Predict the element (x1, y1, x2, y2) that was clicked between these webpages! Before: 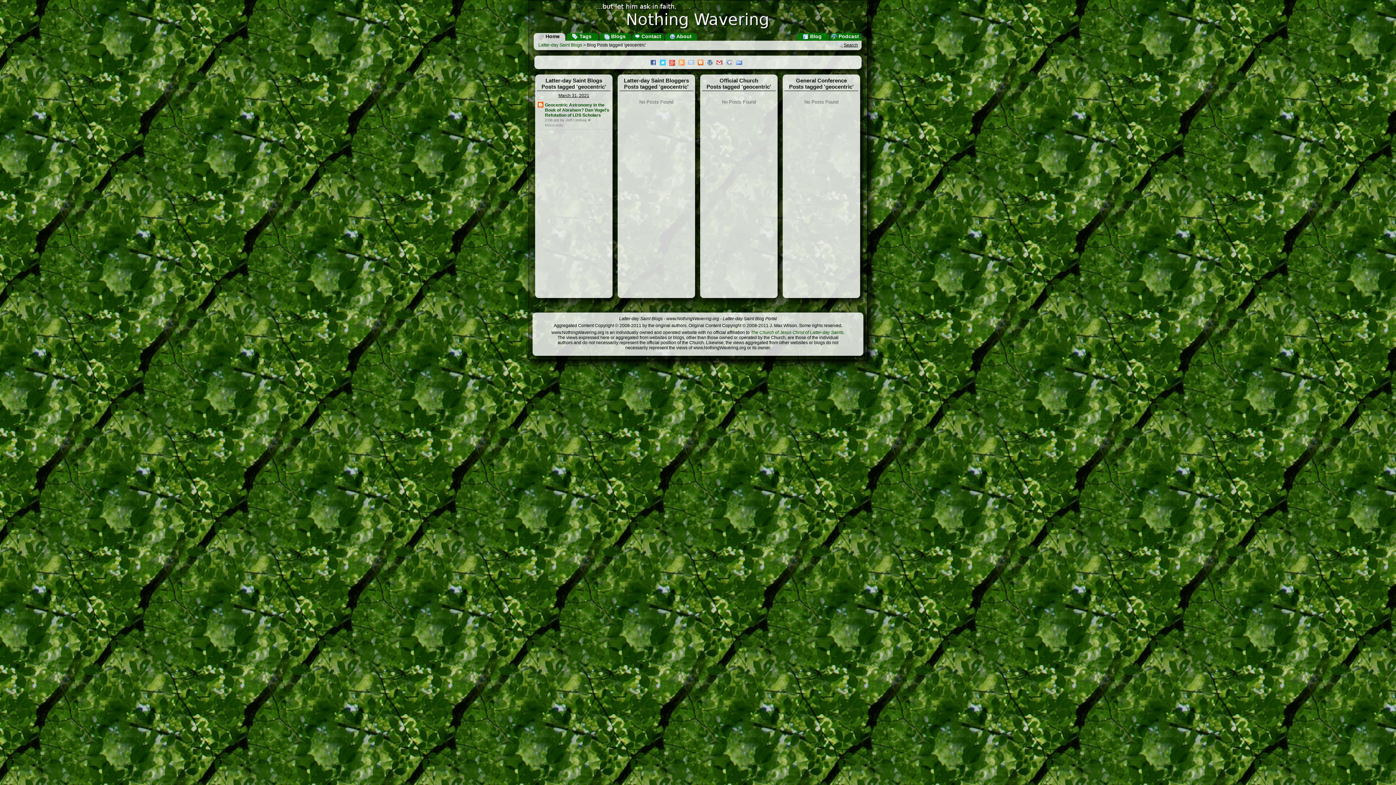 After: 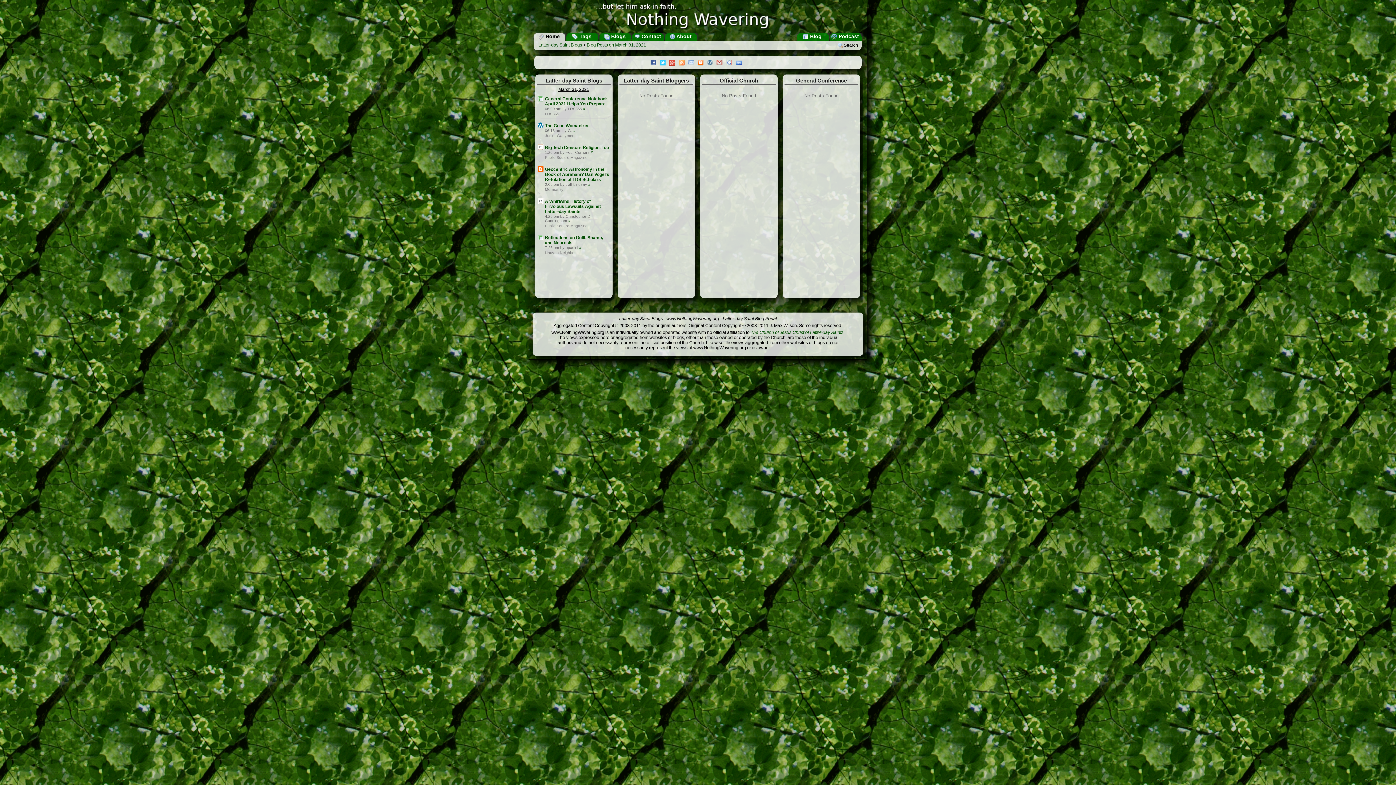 Action: bbox: (558, 93, 589, 98) label: March 31, 2021